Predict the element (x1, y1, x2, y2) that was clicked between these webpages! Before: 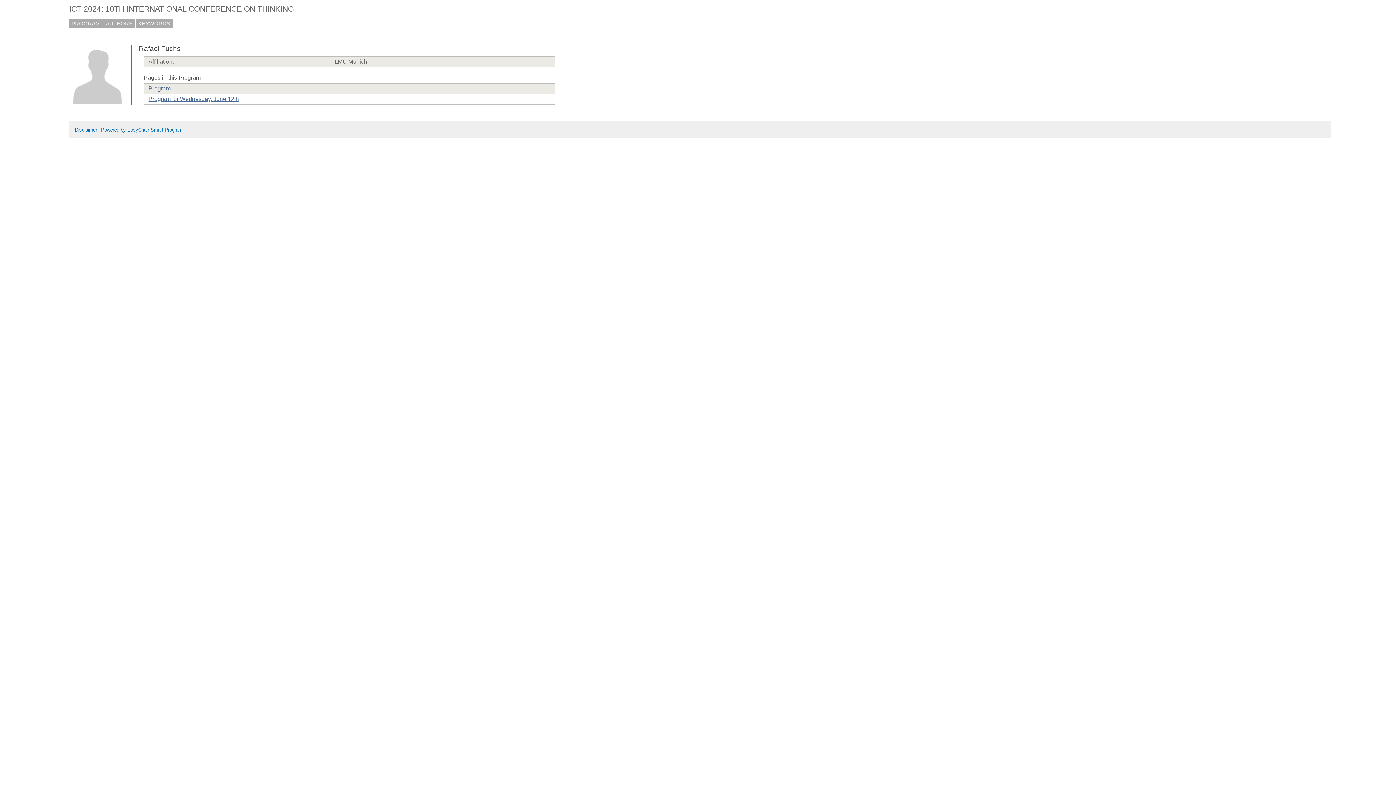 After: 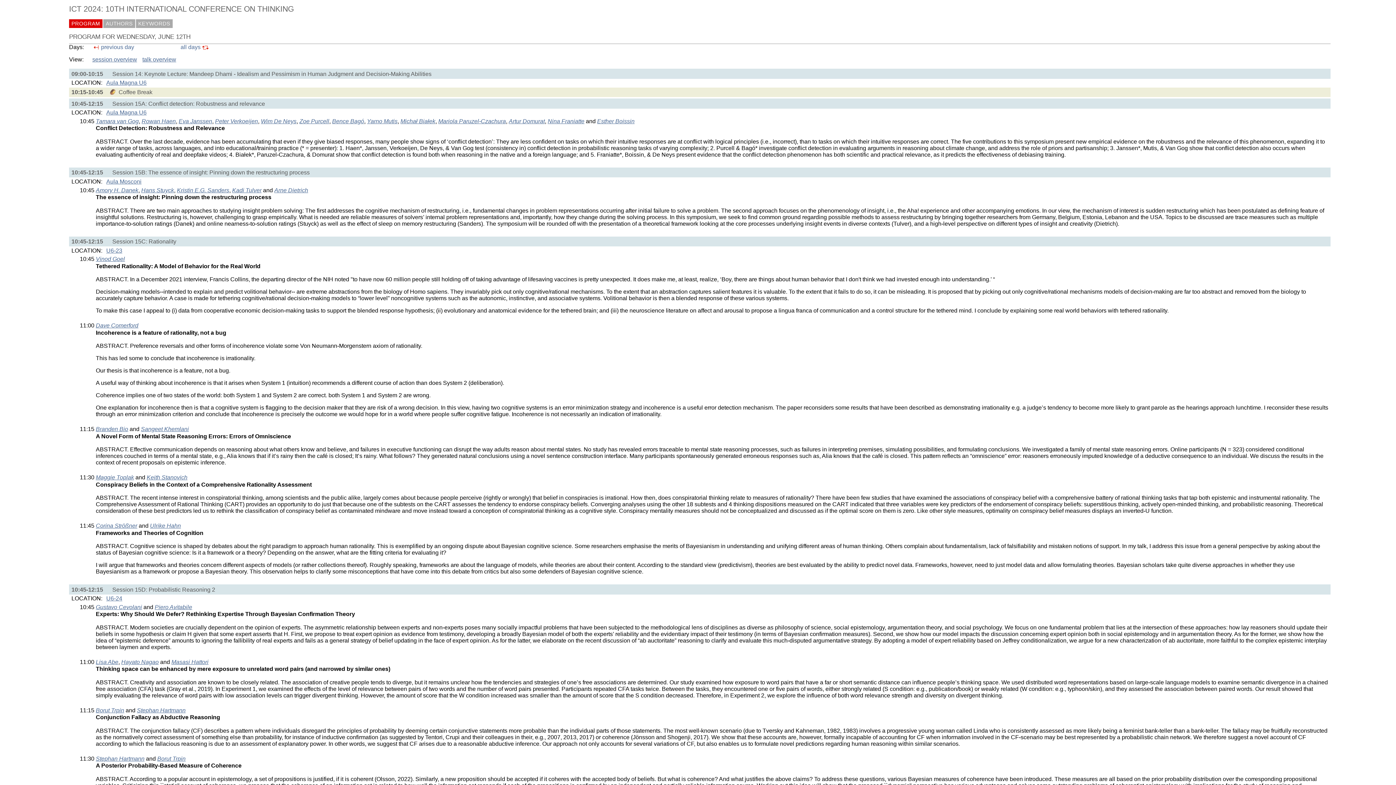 Action: bbox: (148, 96, 239, 102) label: Program for Wednesday, June 12th